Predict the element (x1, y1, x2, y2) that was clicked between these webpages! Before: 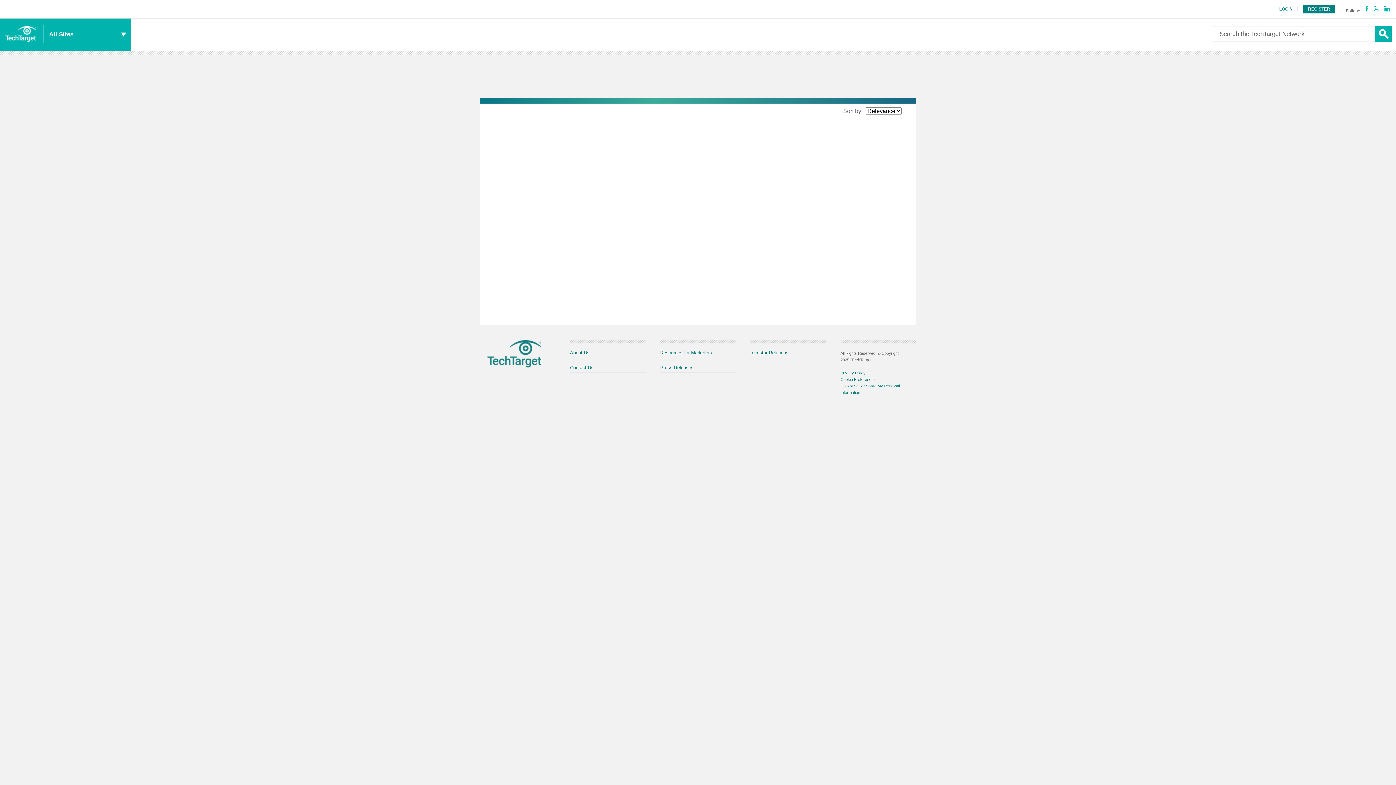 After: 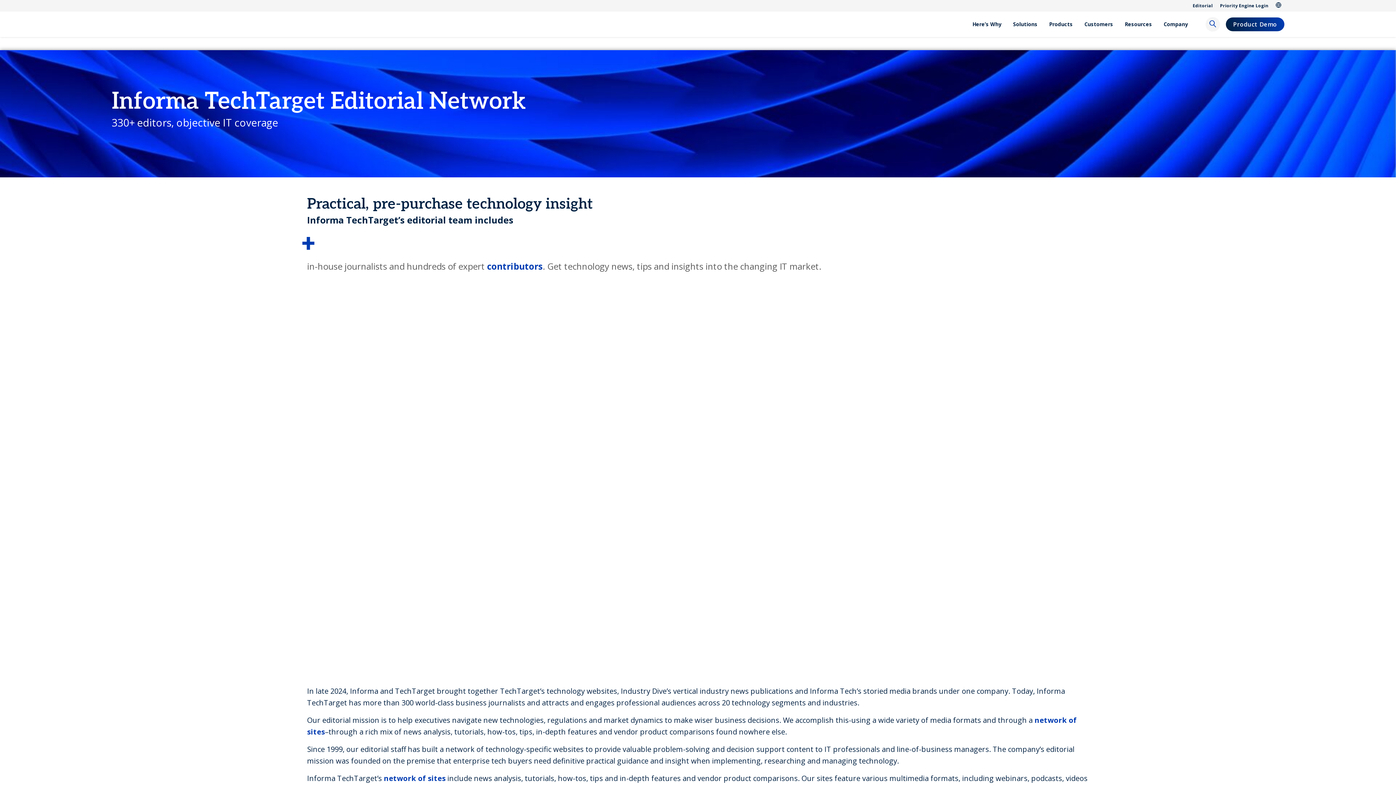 Action: bbox: (0, 18, 43, 50)